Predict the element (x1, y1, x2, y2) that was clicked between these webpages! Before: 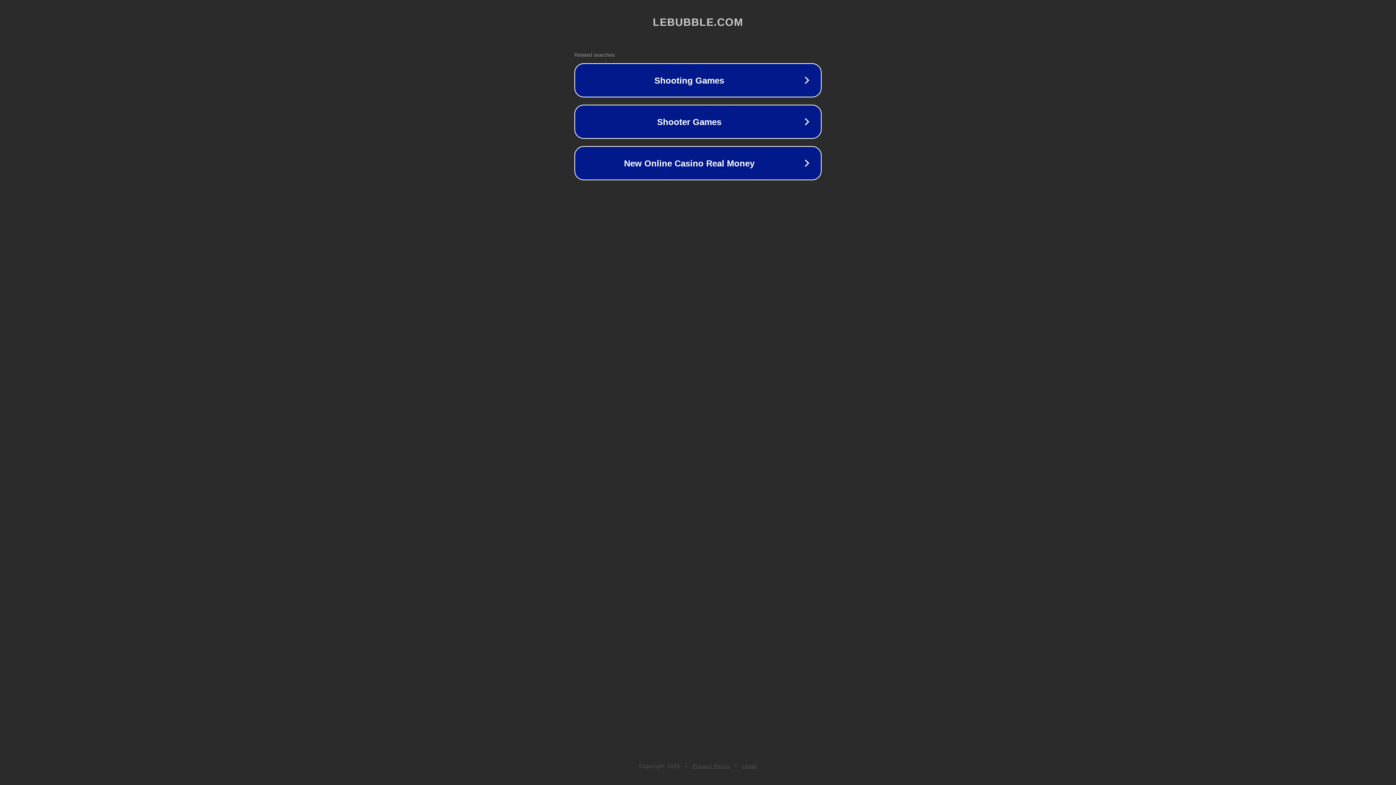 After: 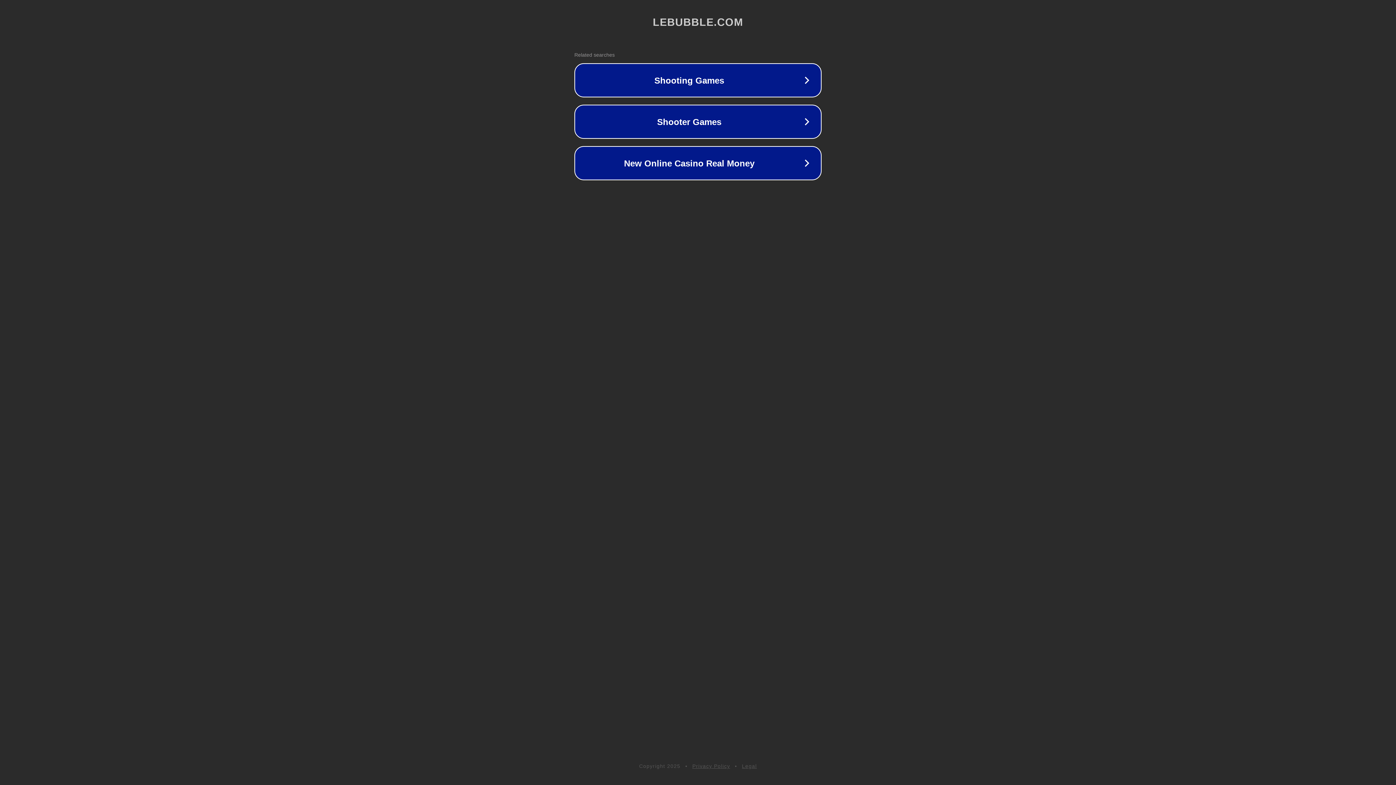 Action: bbox: (692, 763, 730, 769) label: Privacy Policy